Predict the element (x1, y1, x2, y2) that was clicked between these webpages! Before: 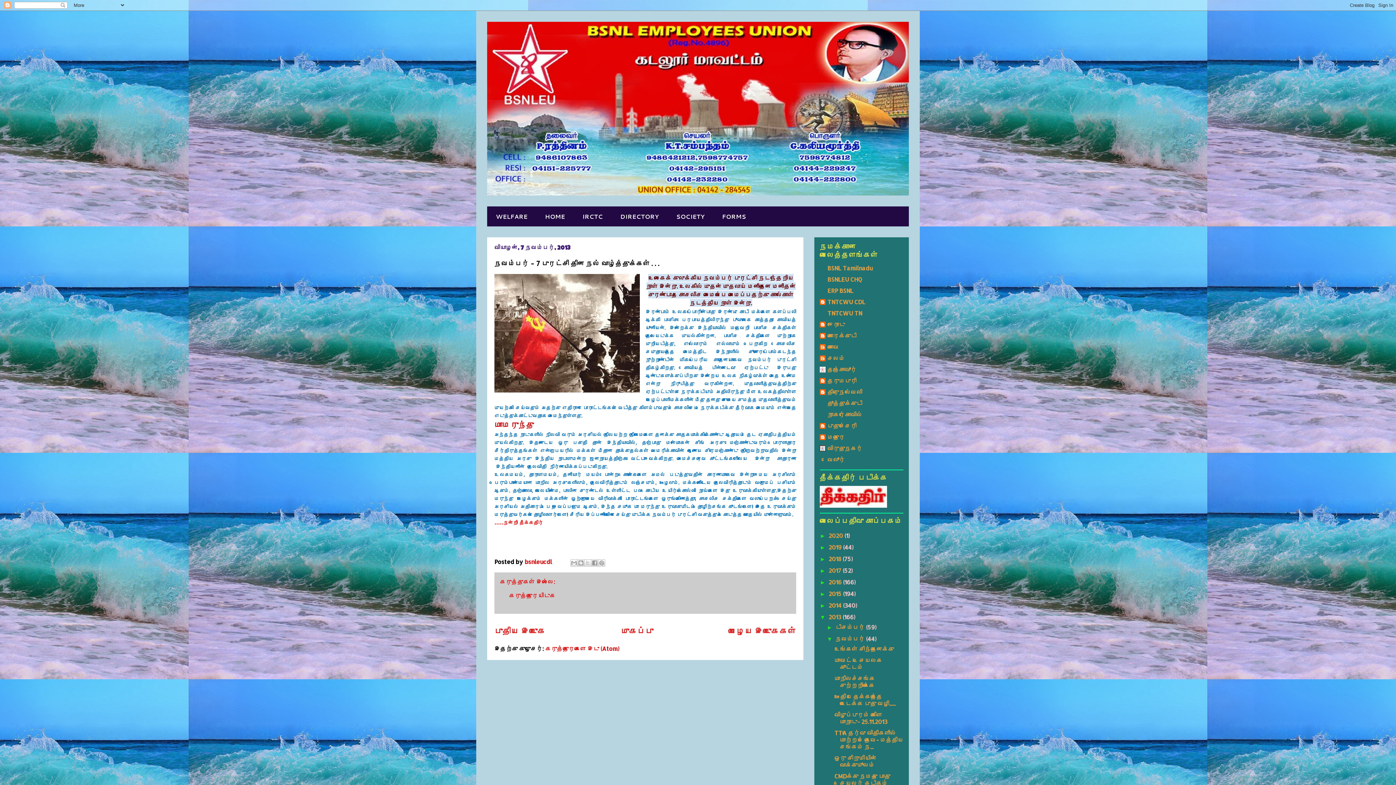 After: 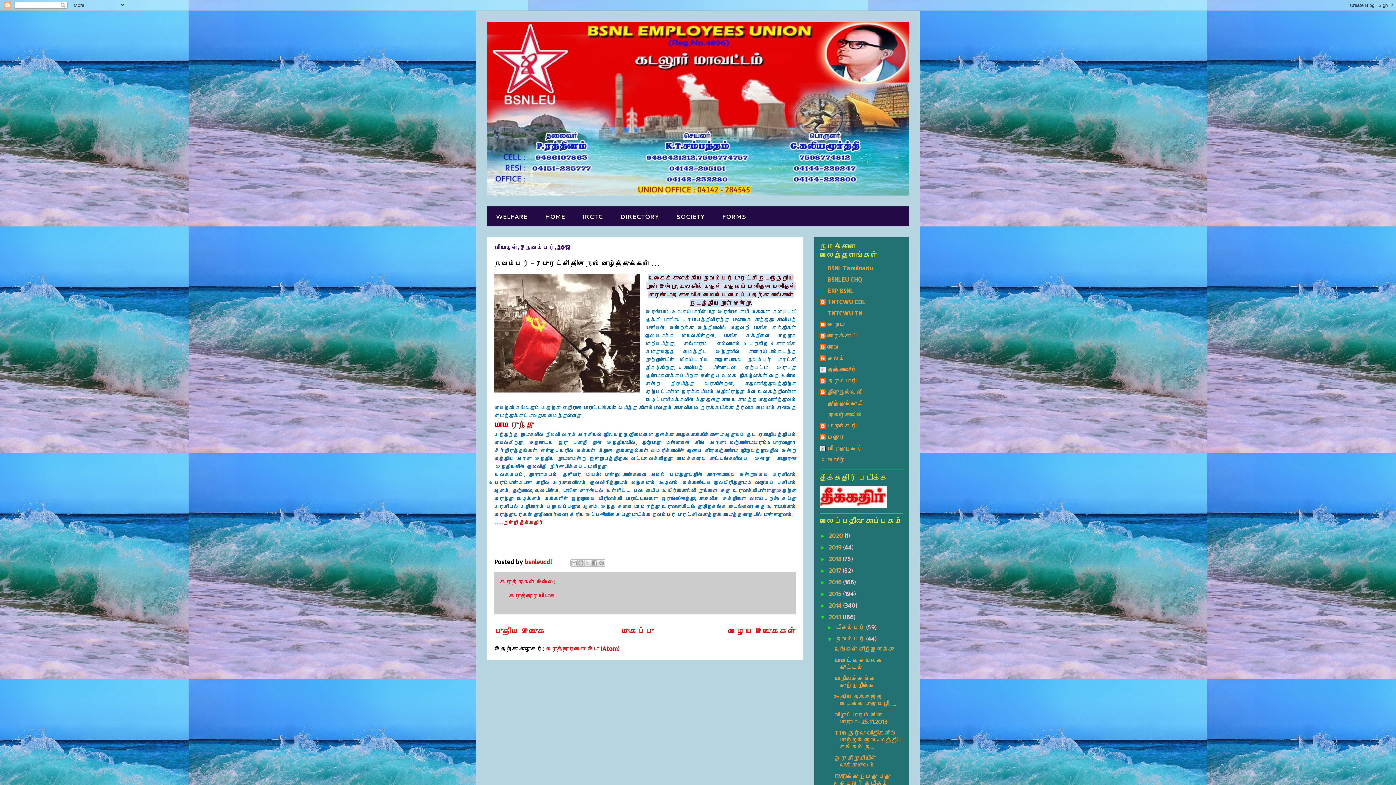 Action: label: மதுரை bbox: (827, 433, 845, 441)